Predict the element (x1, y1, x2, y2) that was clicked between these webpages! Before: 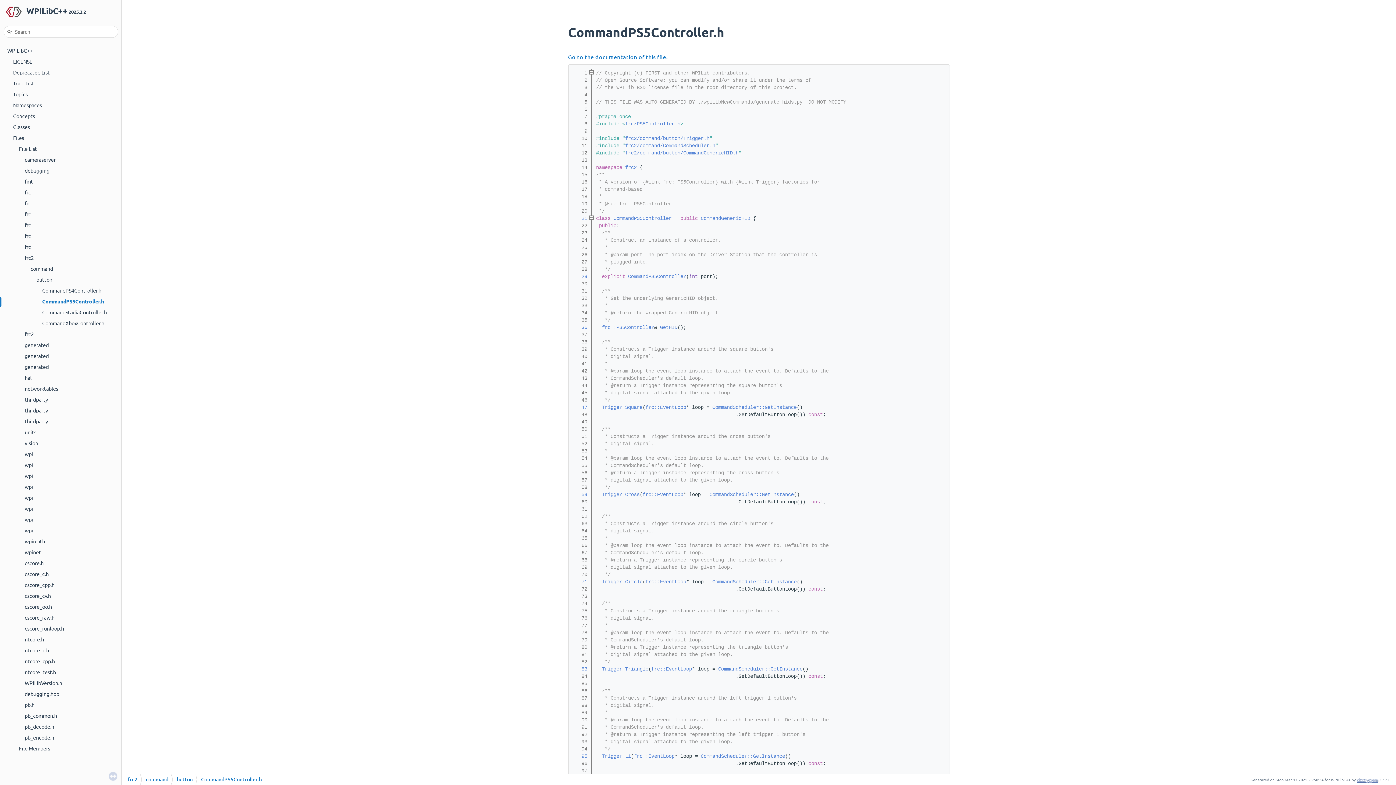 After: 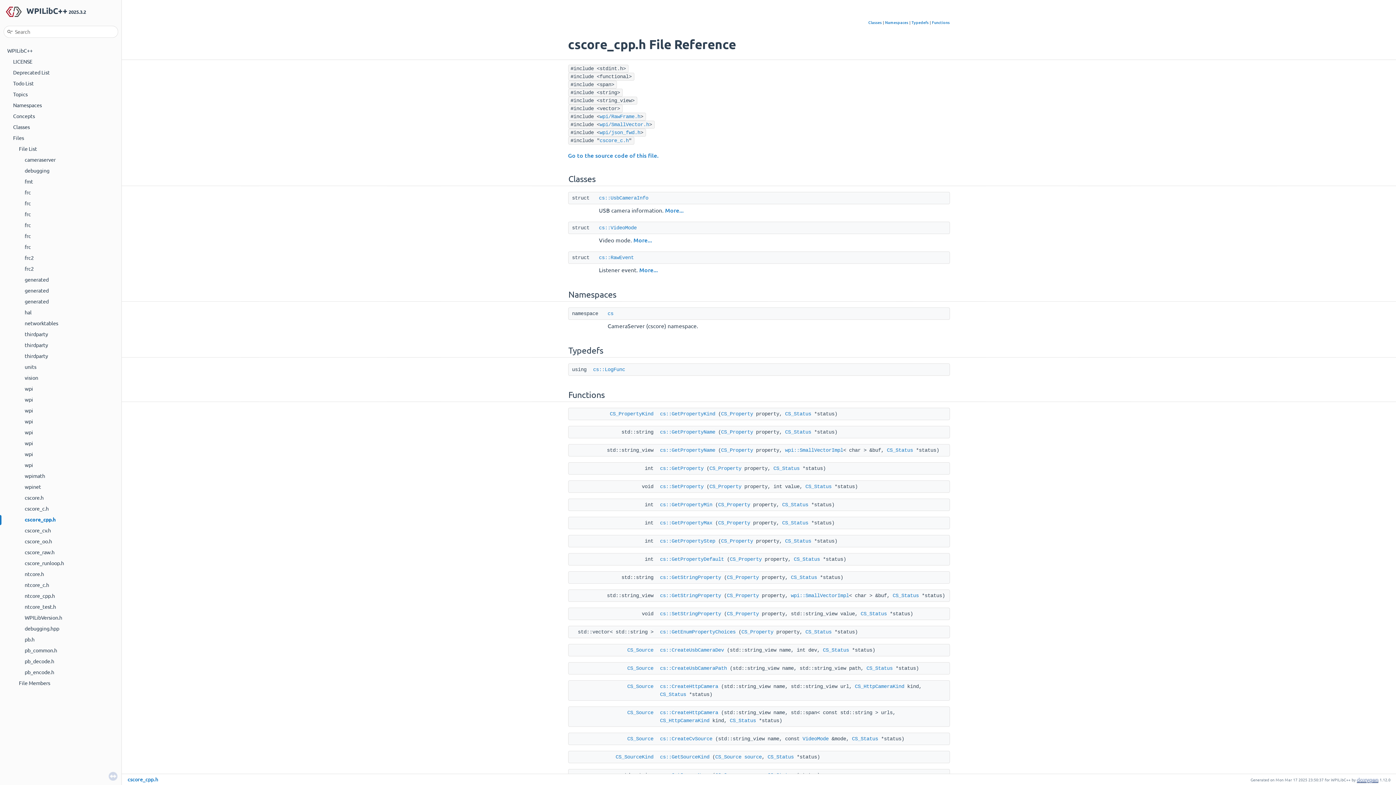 Action: bbox: (24, 581, 55, 589) label: cscore_cpp.h